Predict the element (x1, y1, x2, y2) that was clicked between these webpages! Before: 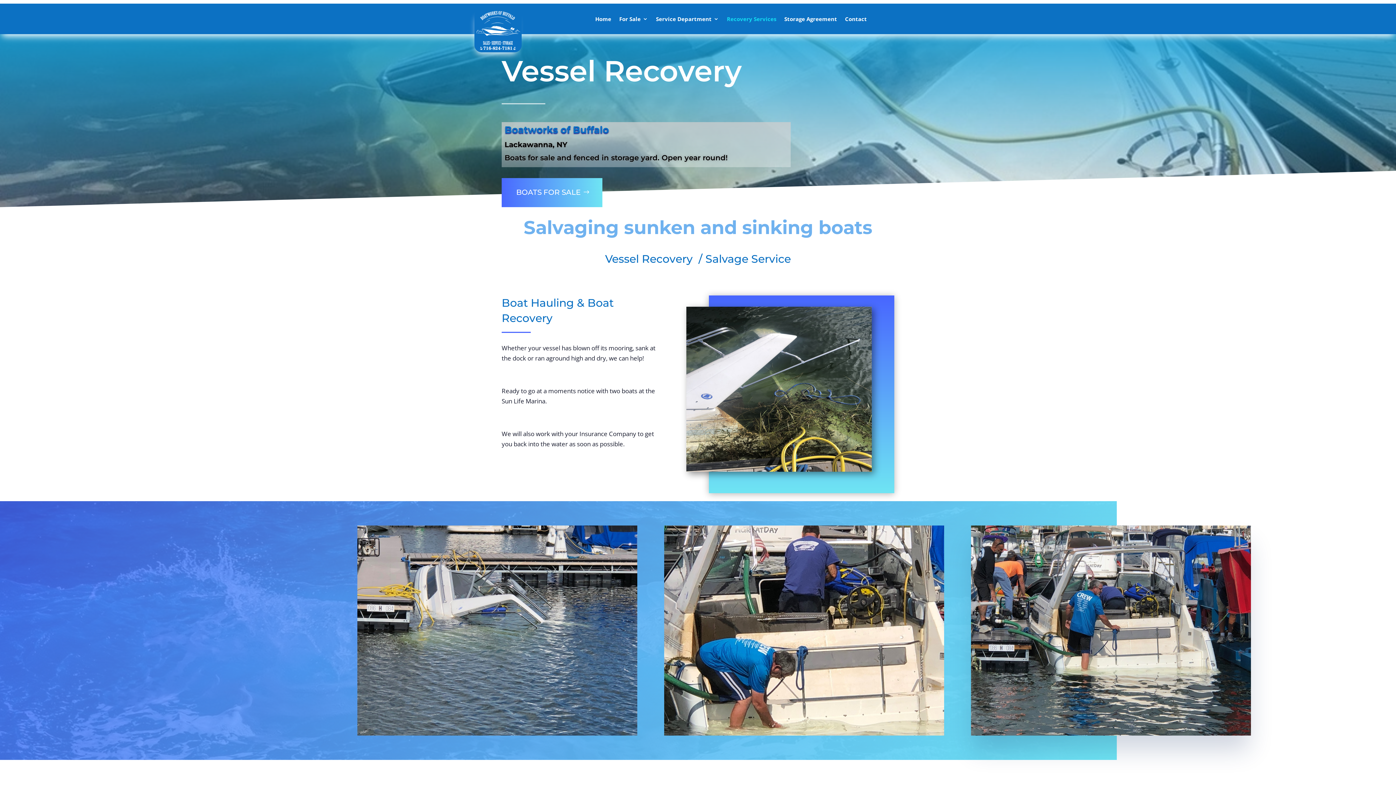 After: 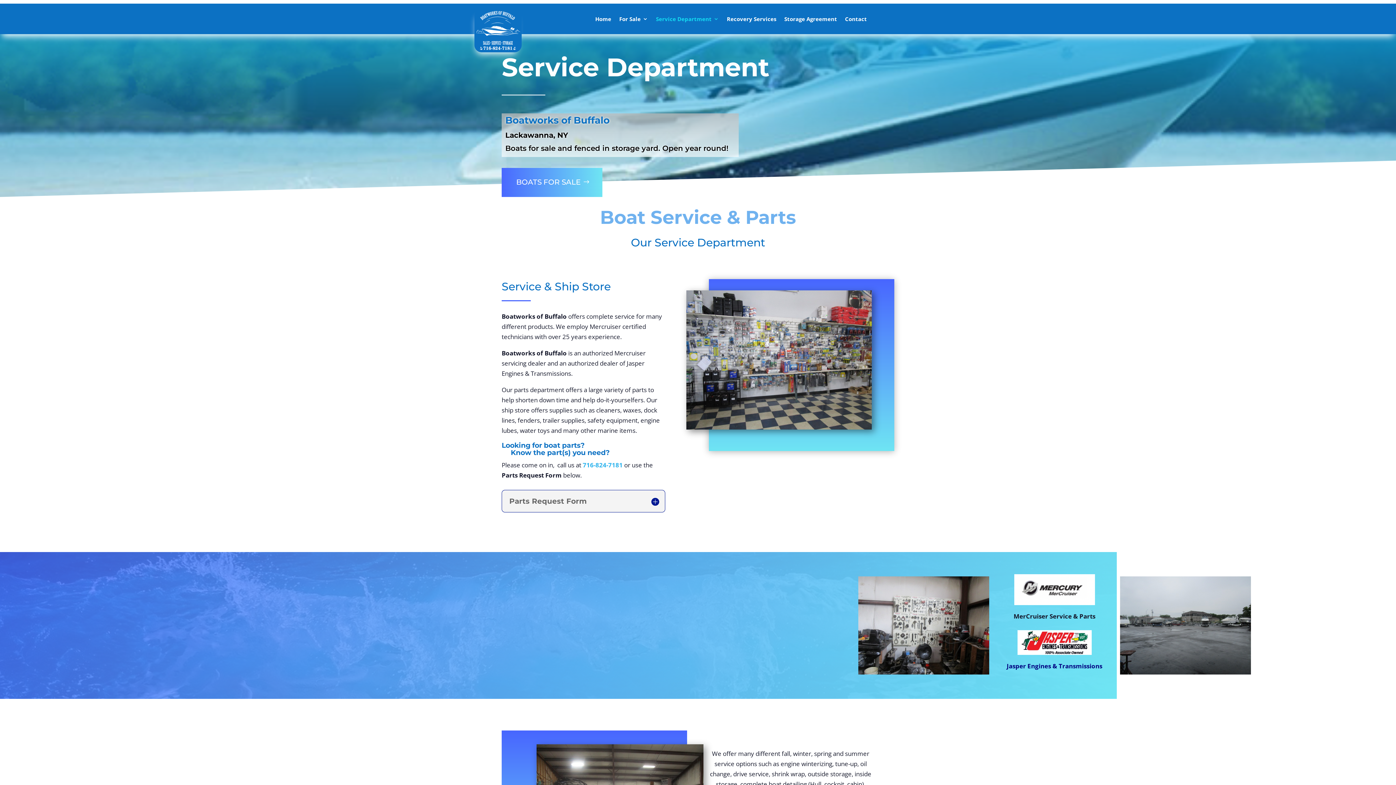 Action: bbox: (656, 5, 719, 32) label: Service Department